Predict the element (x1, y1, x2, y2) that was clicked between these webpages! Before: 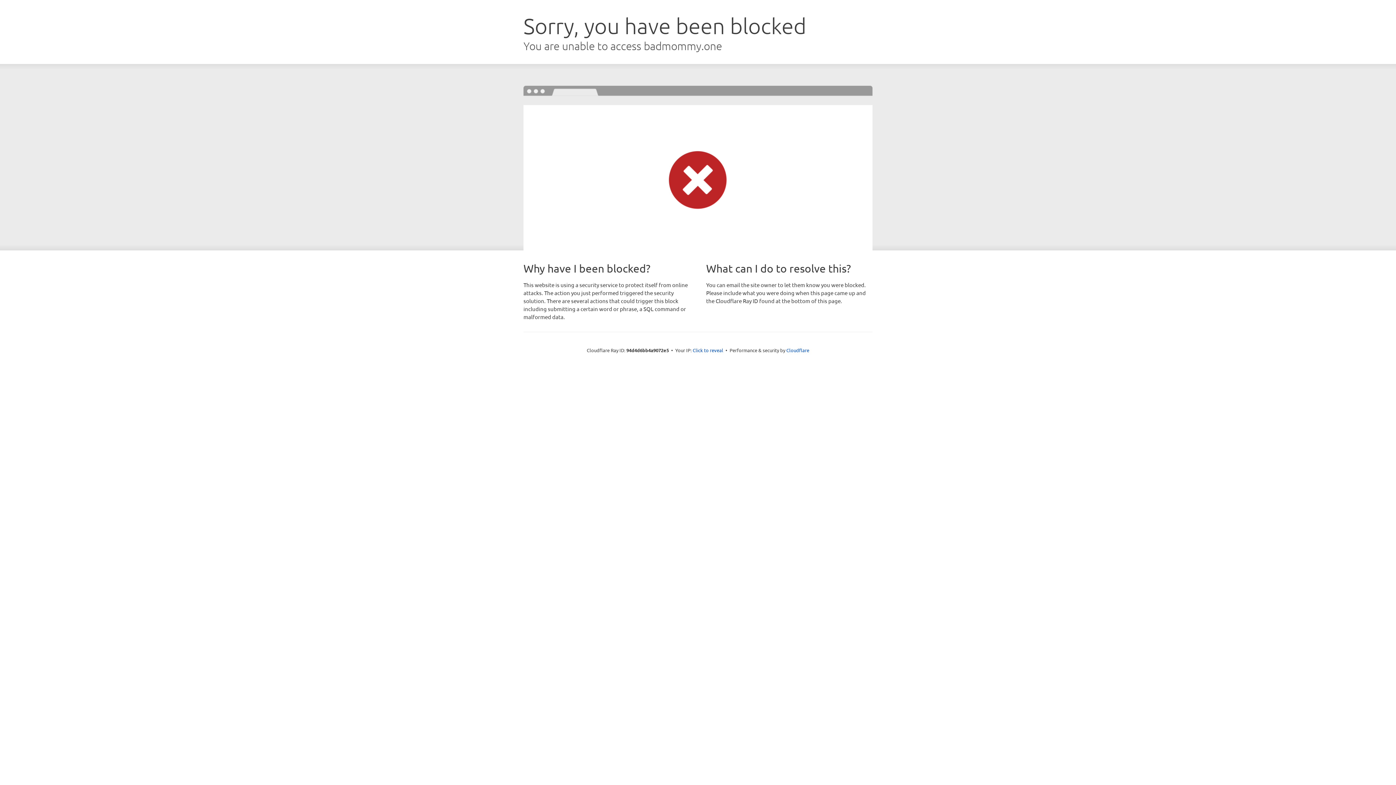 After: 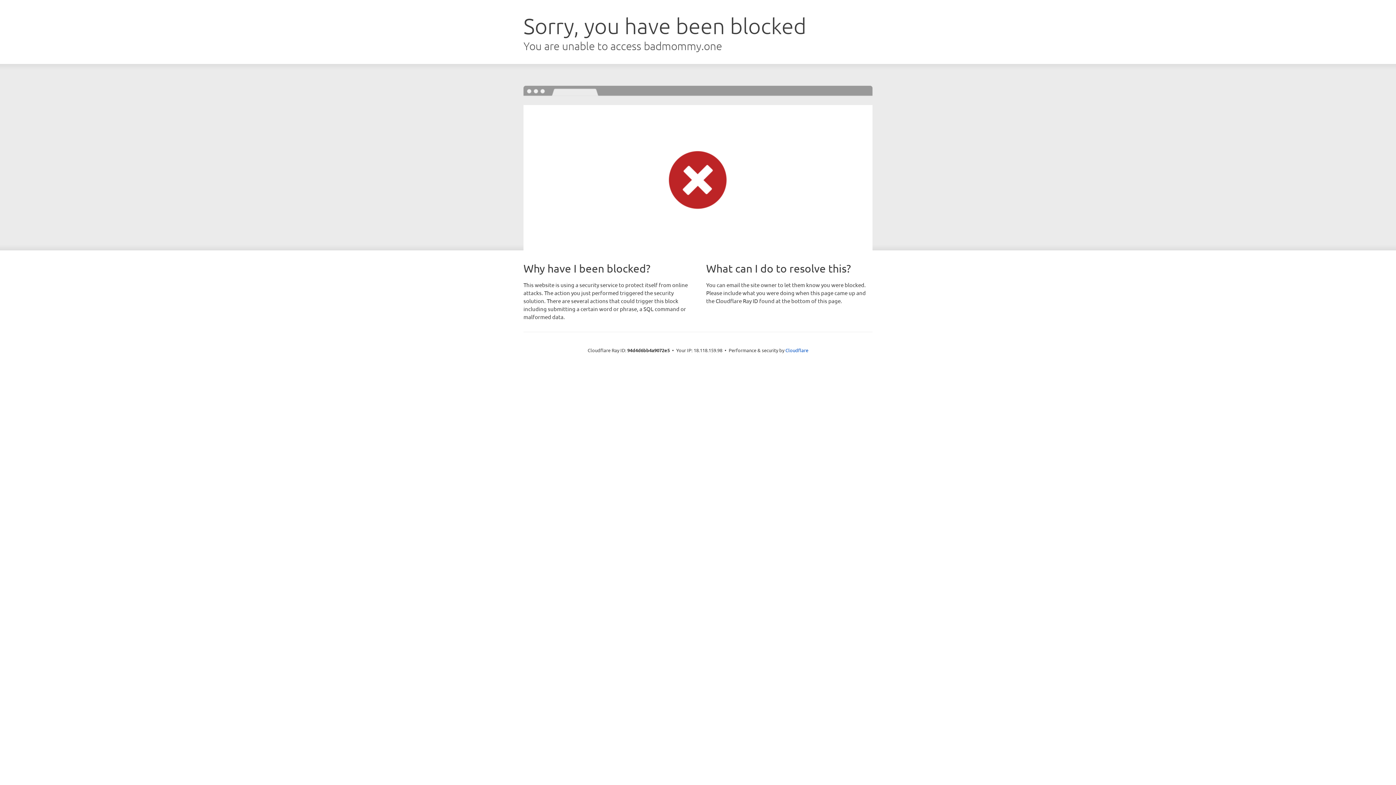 Action: bbox: (692, 346, 723, 353) label: Click to reveal